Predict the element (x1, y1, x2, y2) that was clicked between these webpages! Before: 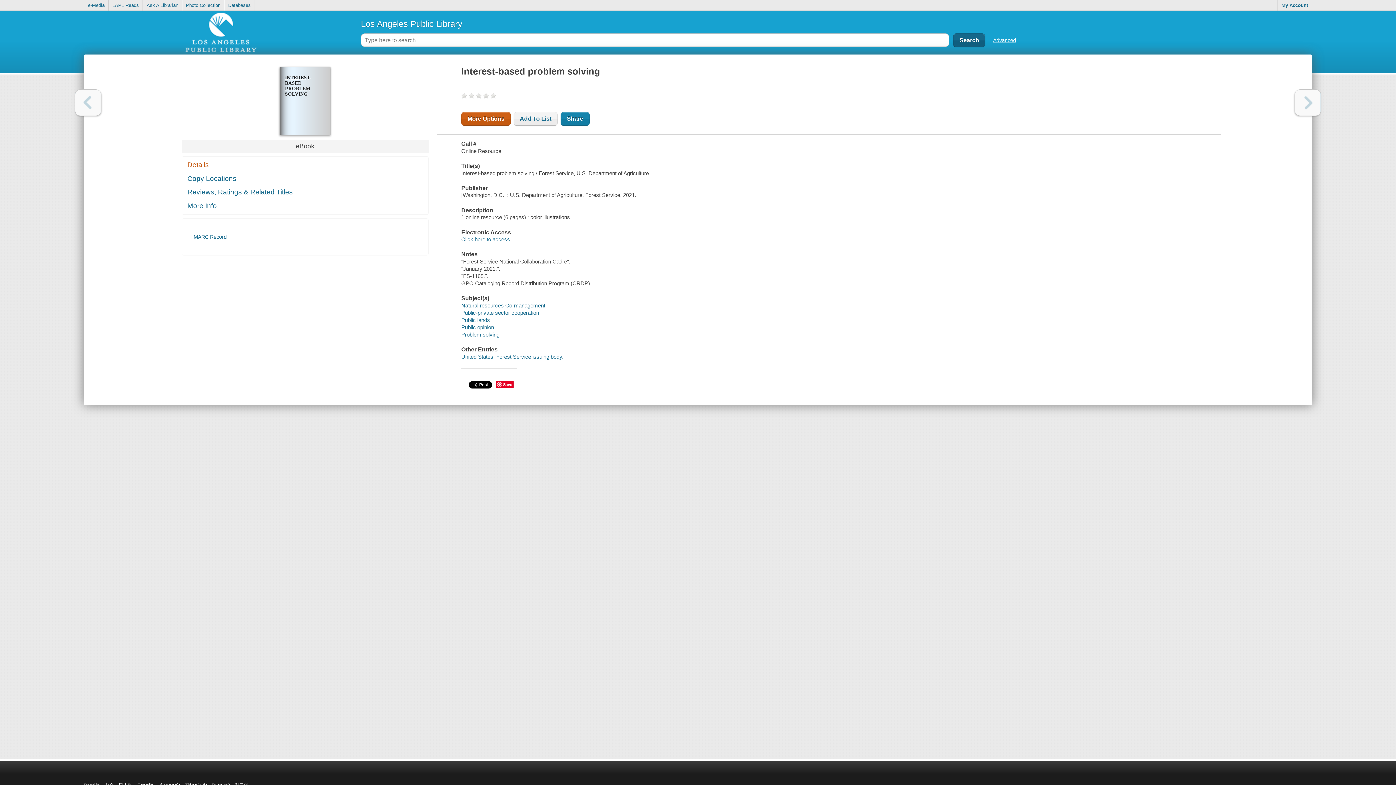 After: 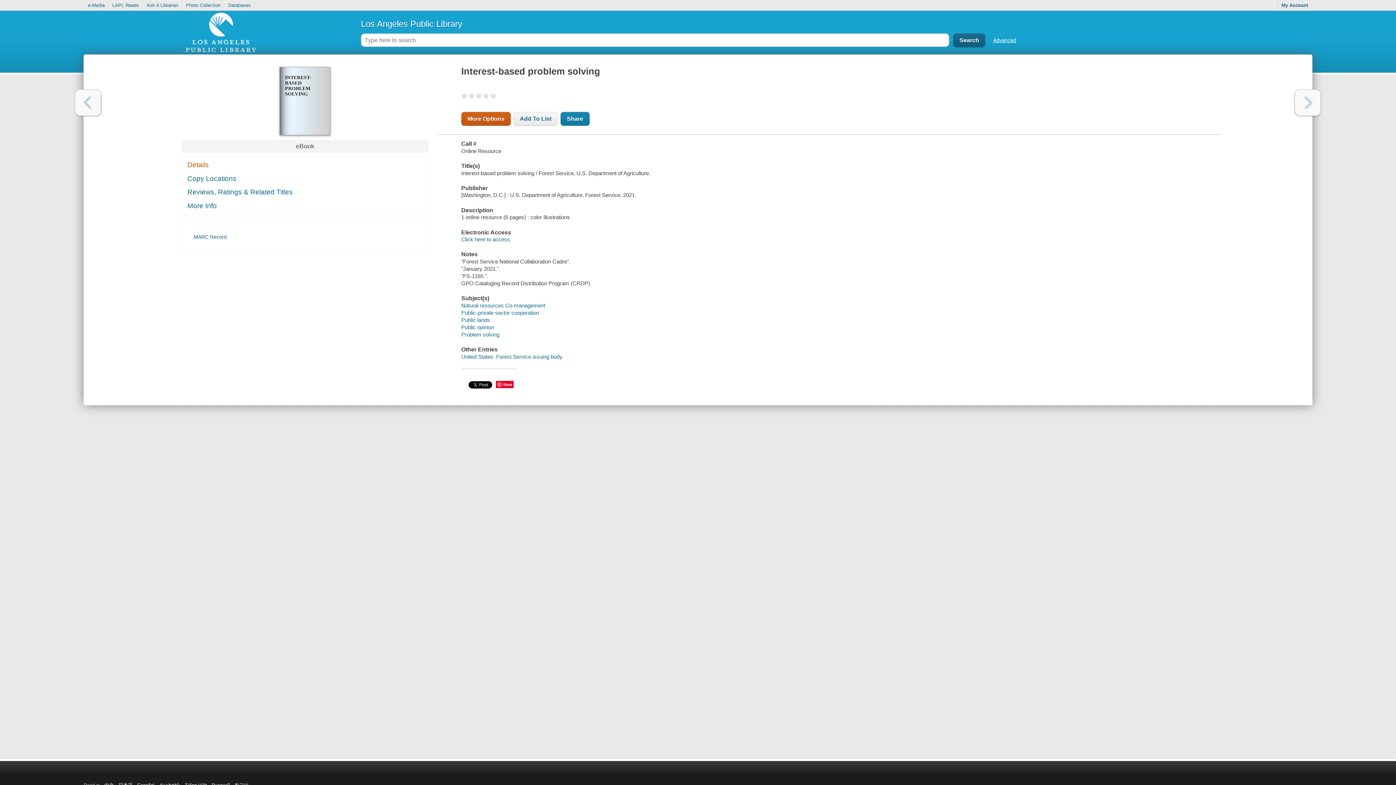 Action: bbox: (75, 89, 101, 116) label: Previous